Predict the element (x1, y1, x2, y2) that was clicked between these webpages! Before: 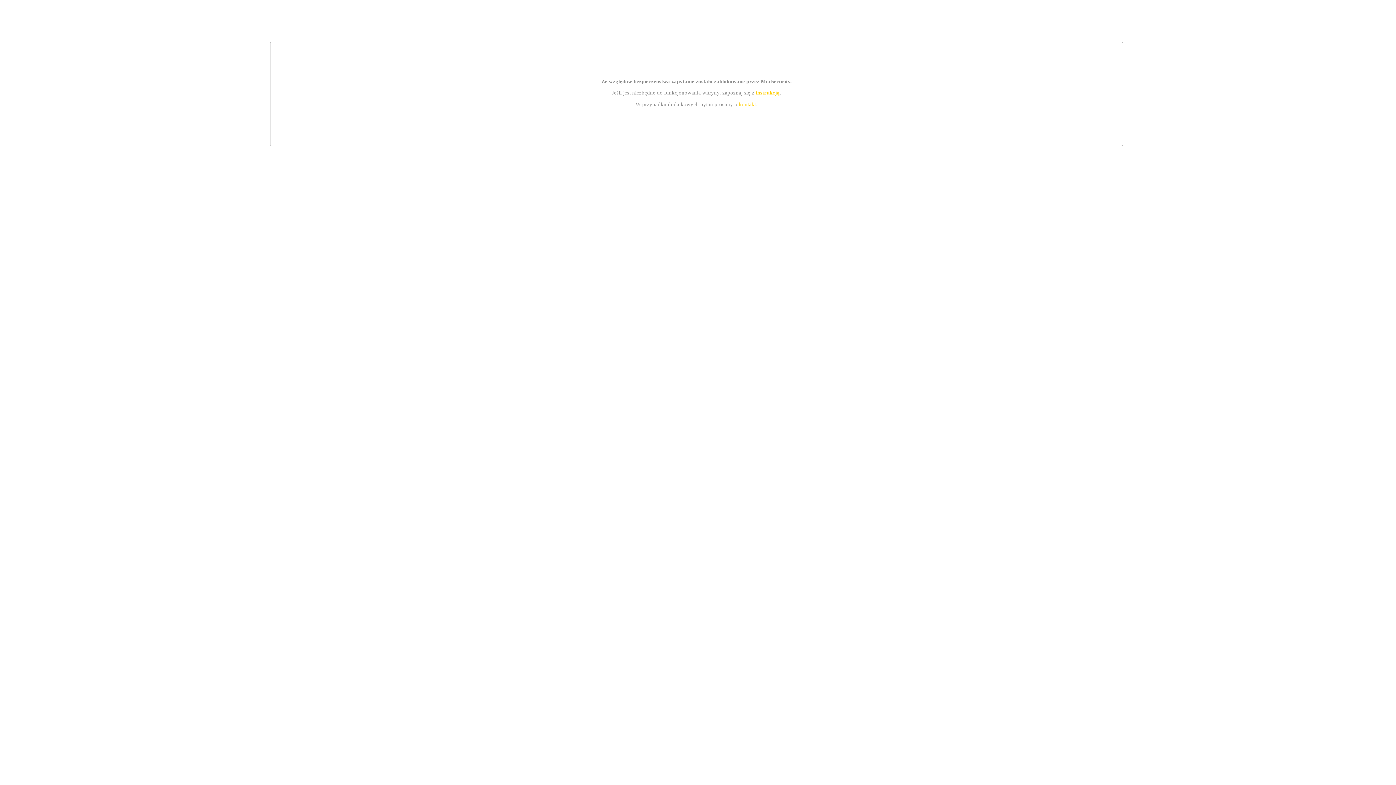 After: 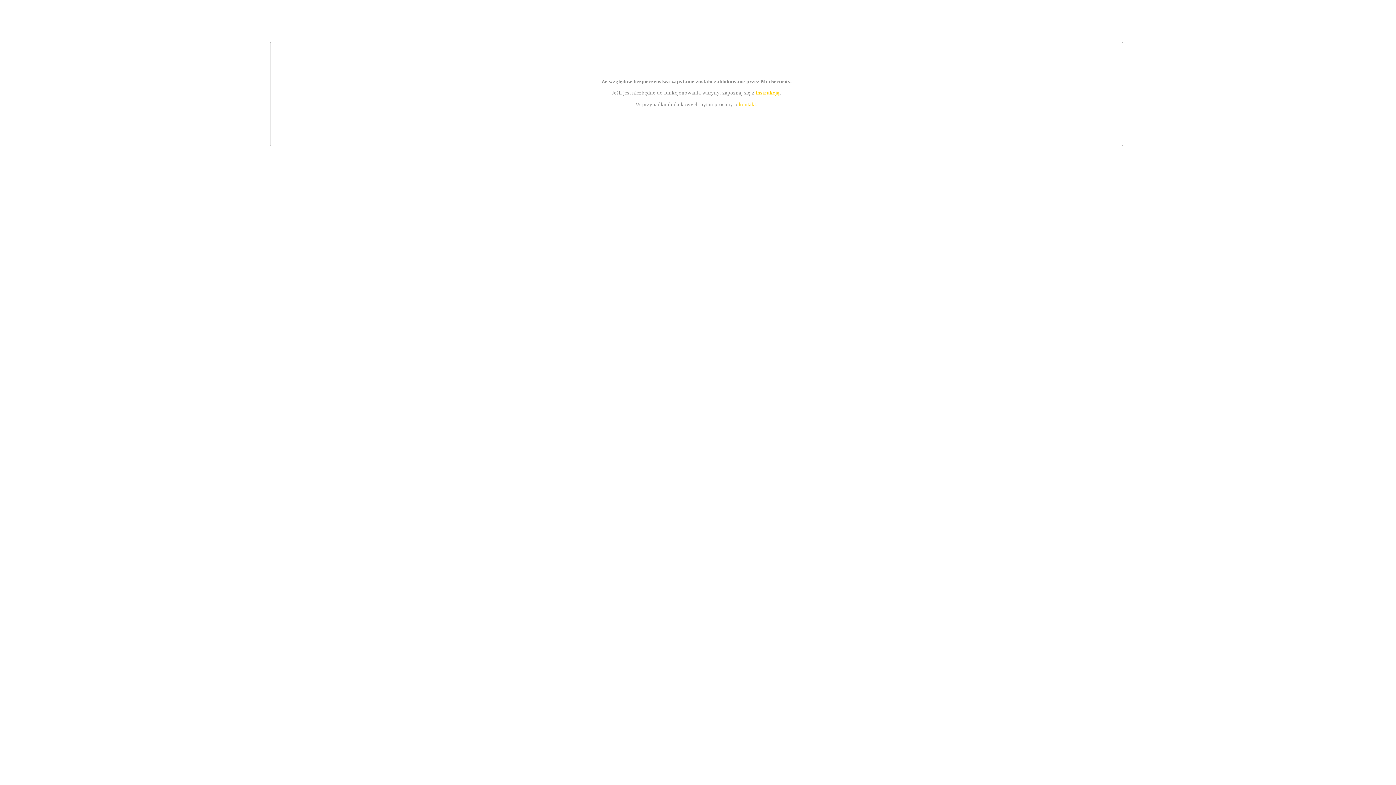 Action: label: kontakt bbox: (739, 101, 756, 107)